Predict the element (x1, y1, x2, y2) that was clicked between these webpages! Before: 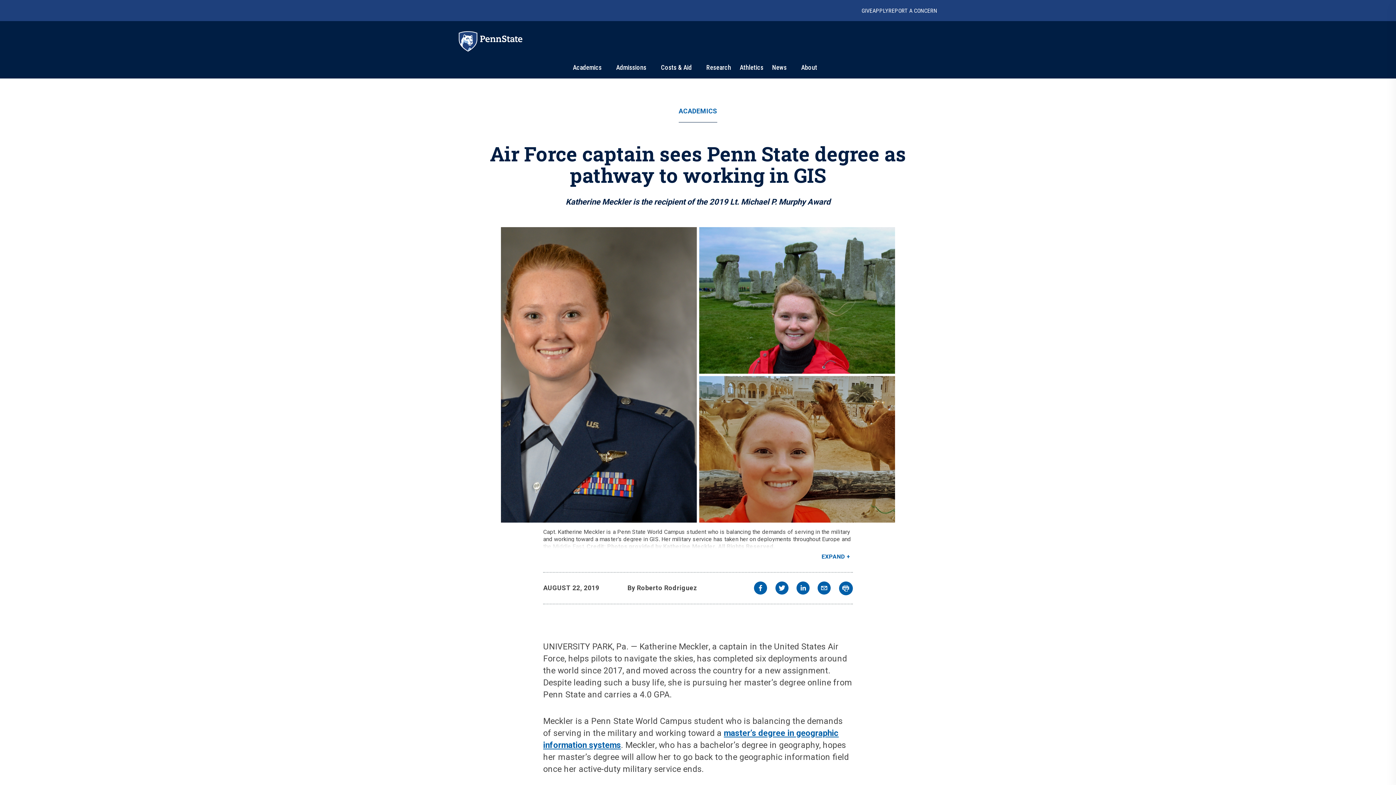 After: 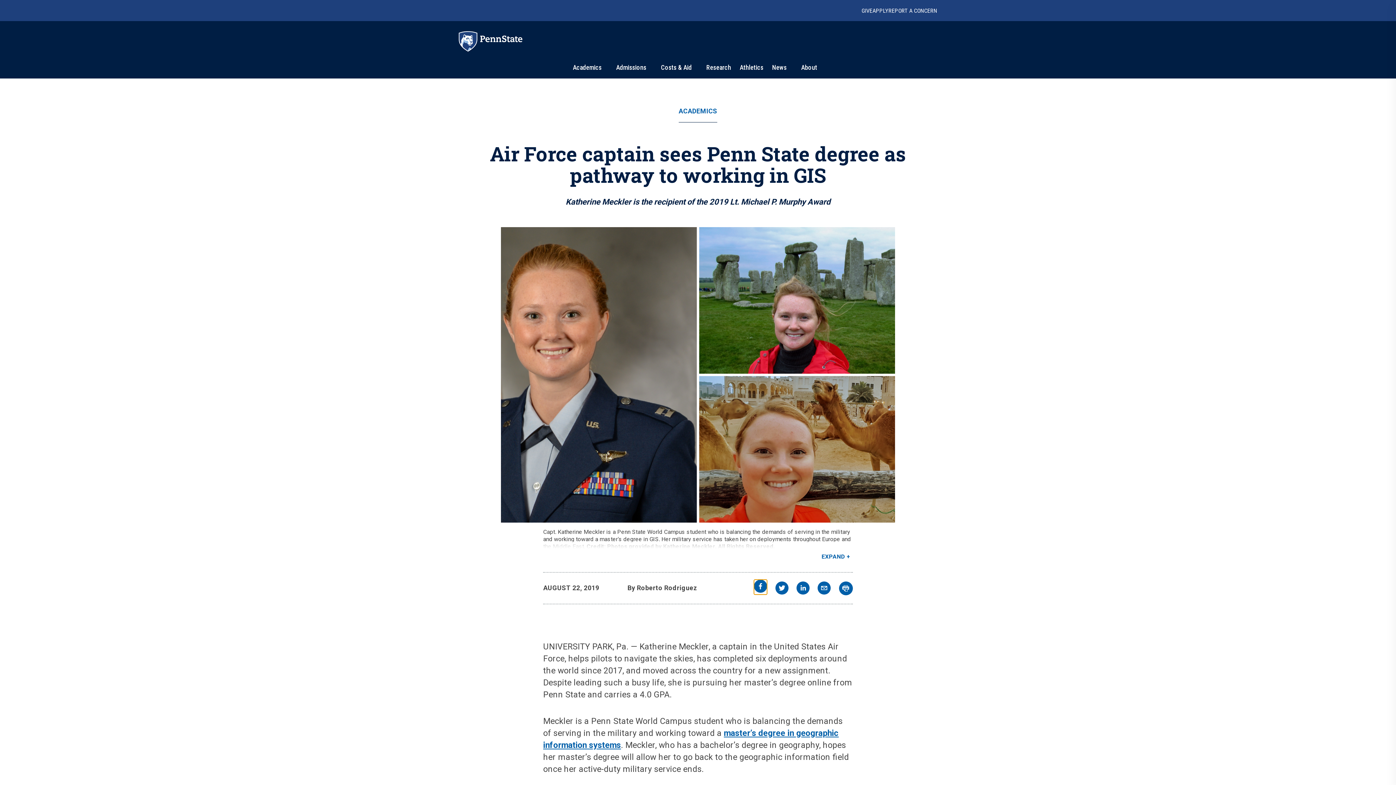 Action: bbox: (754, 581, 767, 596) label: facebook